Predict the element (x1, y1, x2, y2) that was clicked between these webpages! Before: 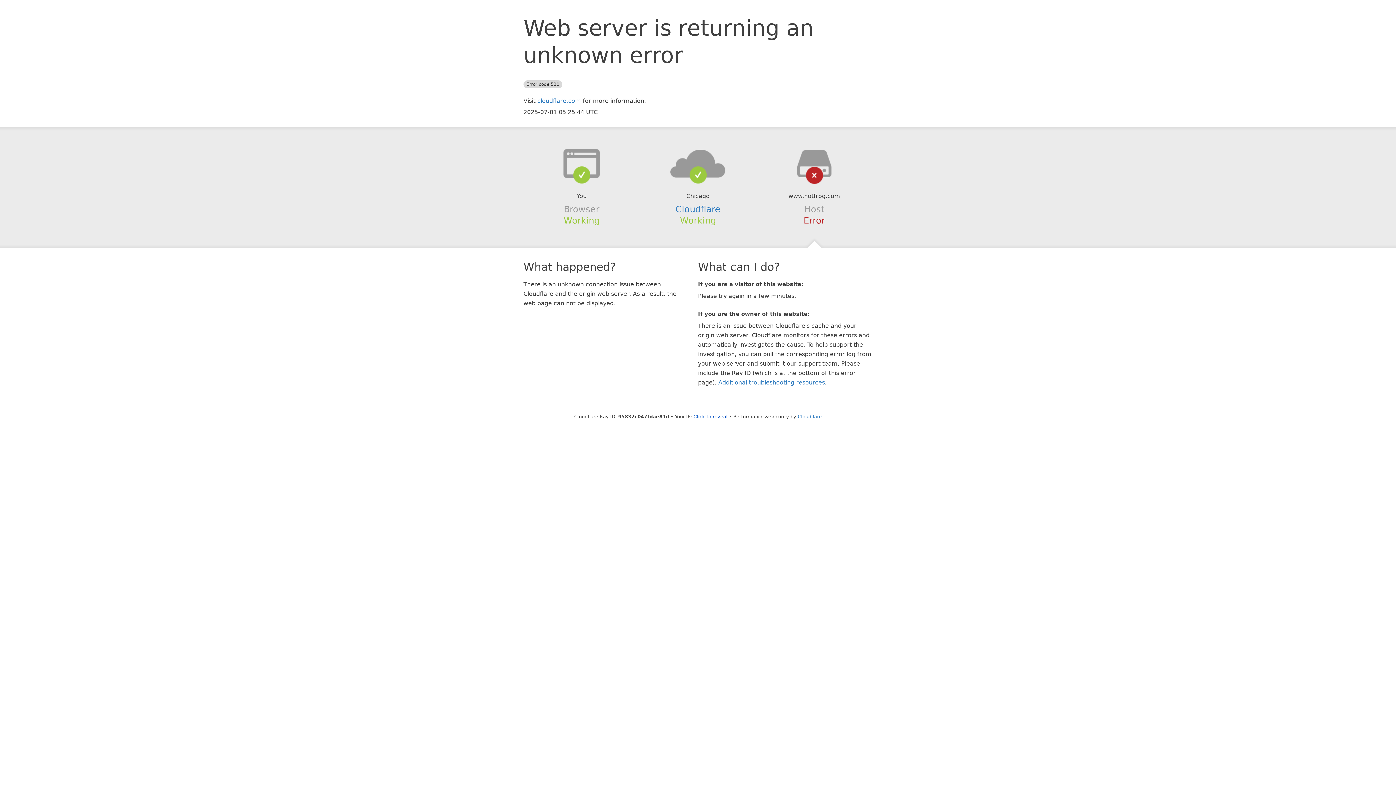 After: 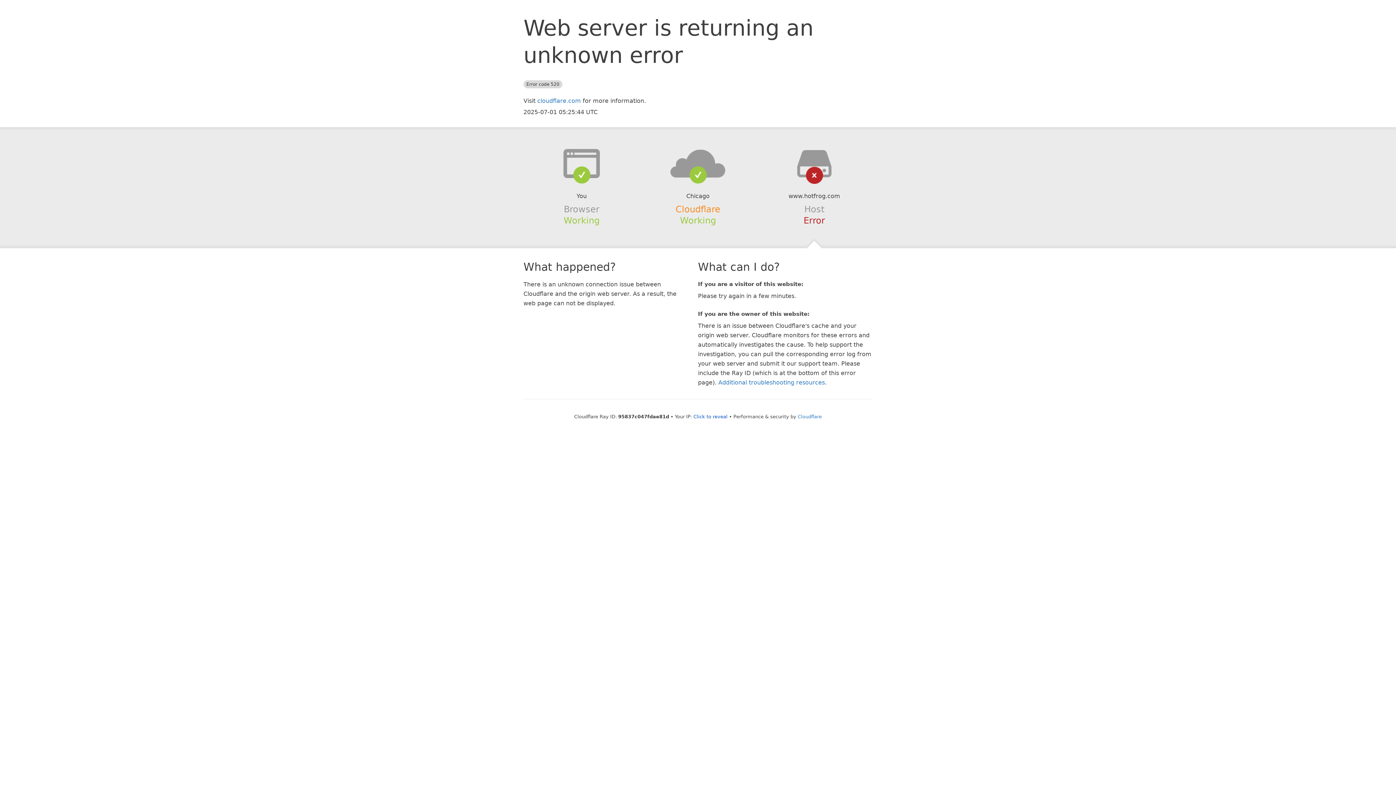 Action: bbox: (675, 204, 720, 214) label: Cloudflare